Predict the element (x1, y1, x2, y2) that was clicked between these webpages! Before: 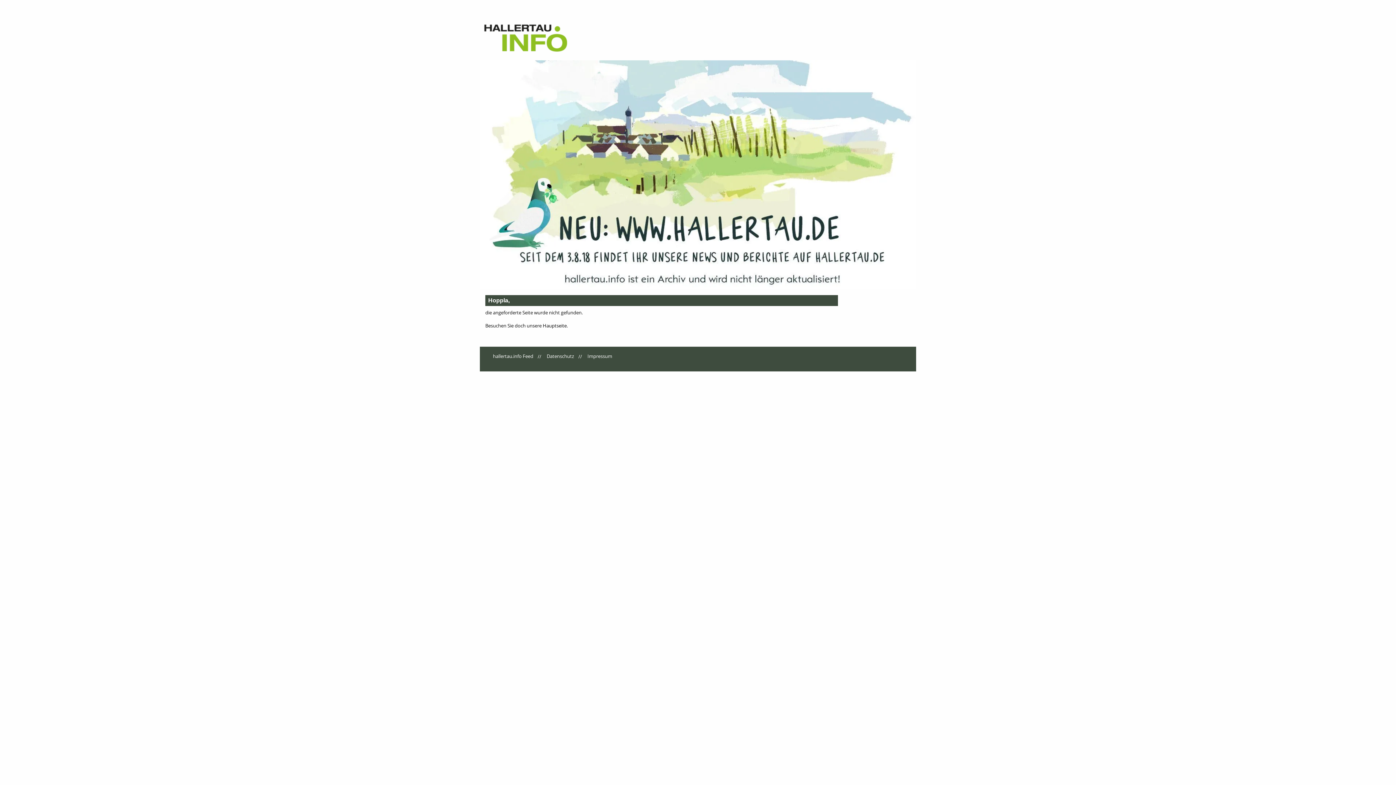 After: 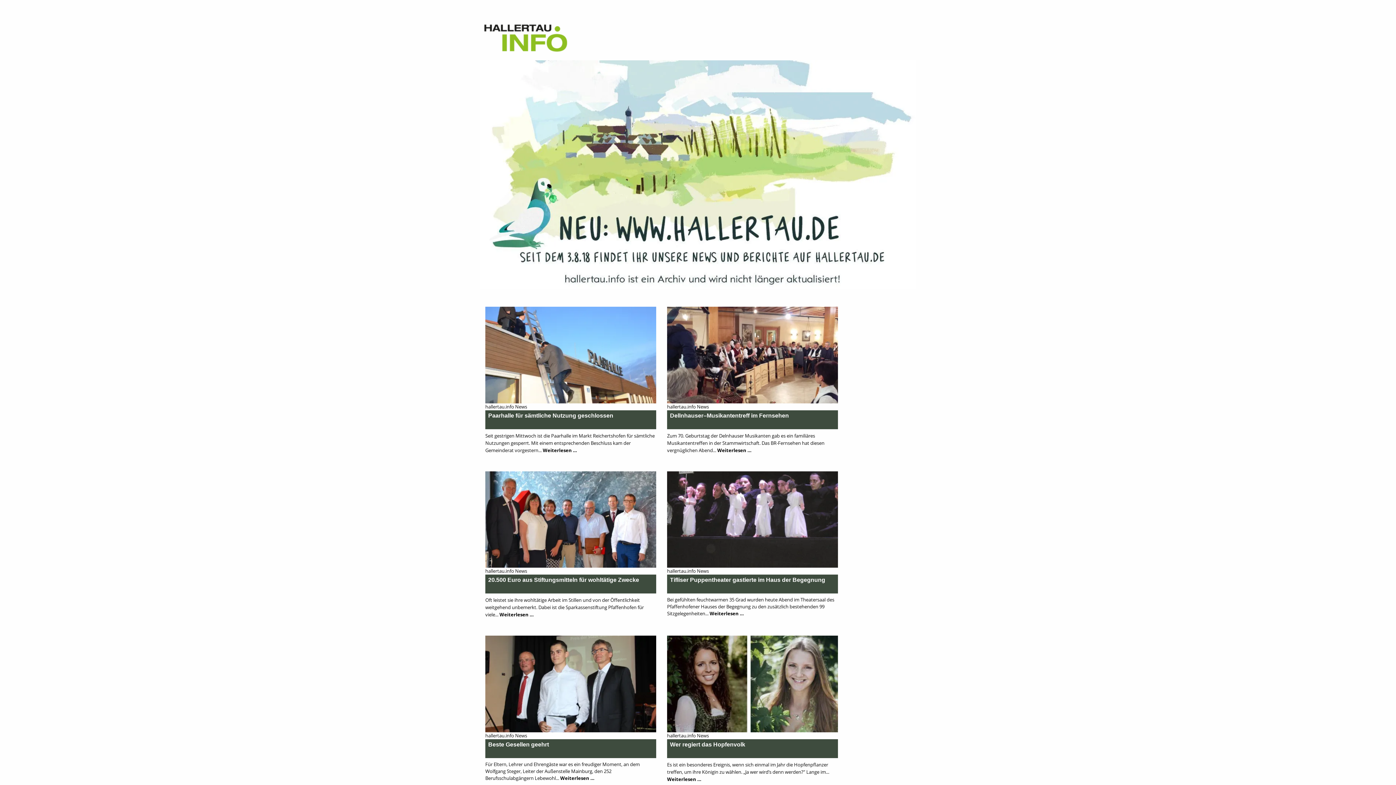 Action: label: Hauptseite bbox: (542, 322, 566, 329)